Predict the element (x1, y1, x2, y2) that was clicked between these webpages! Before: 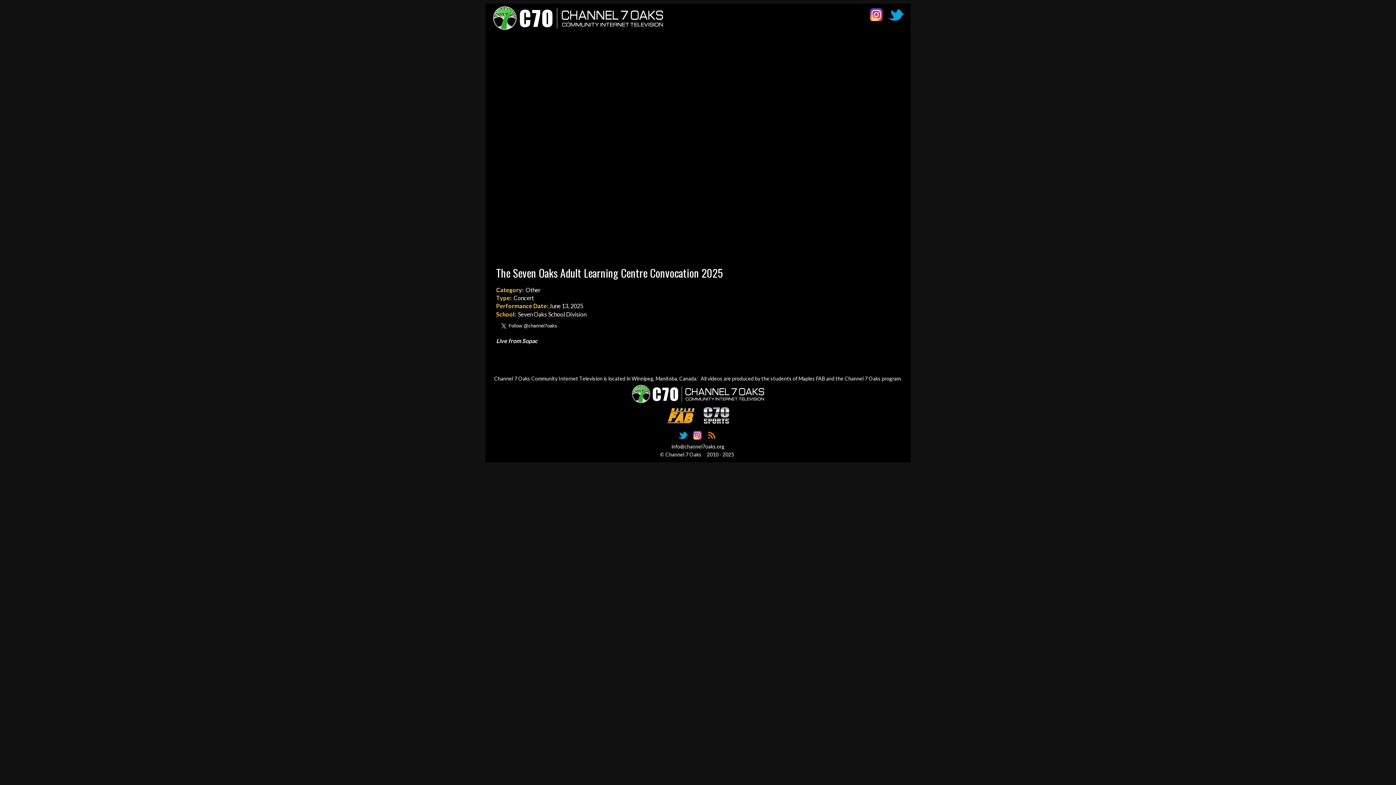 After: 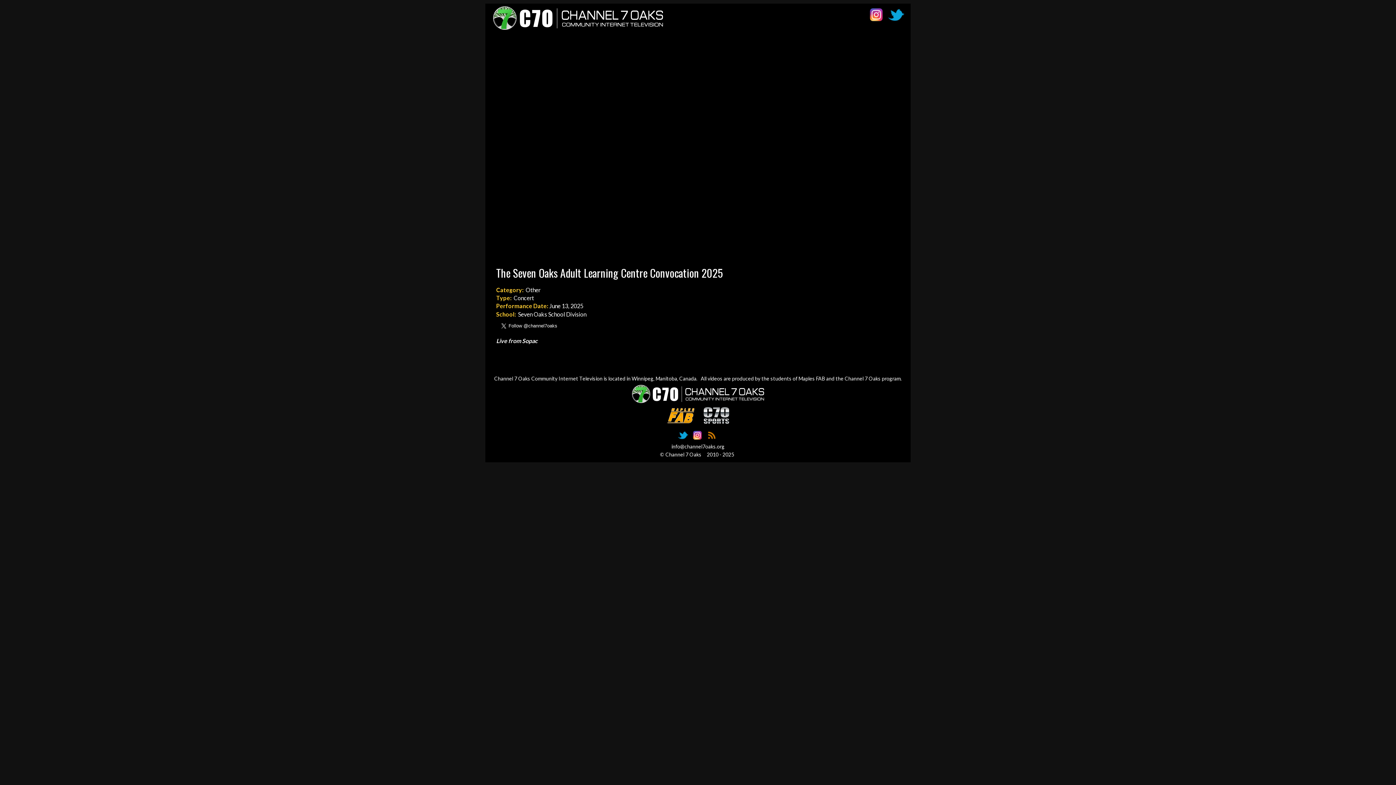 Action: bbox: (677, 432, 688, 438)